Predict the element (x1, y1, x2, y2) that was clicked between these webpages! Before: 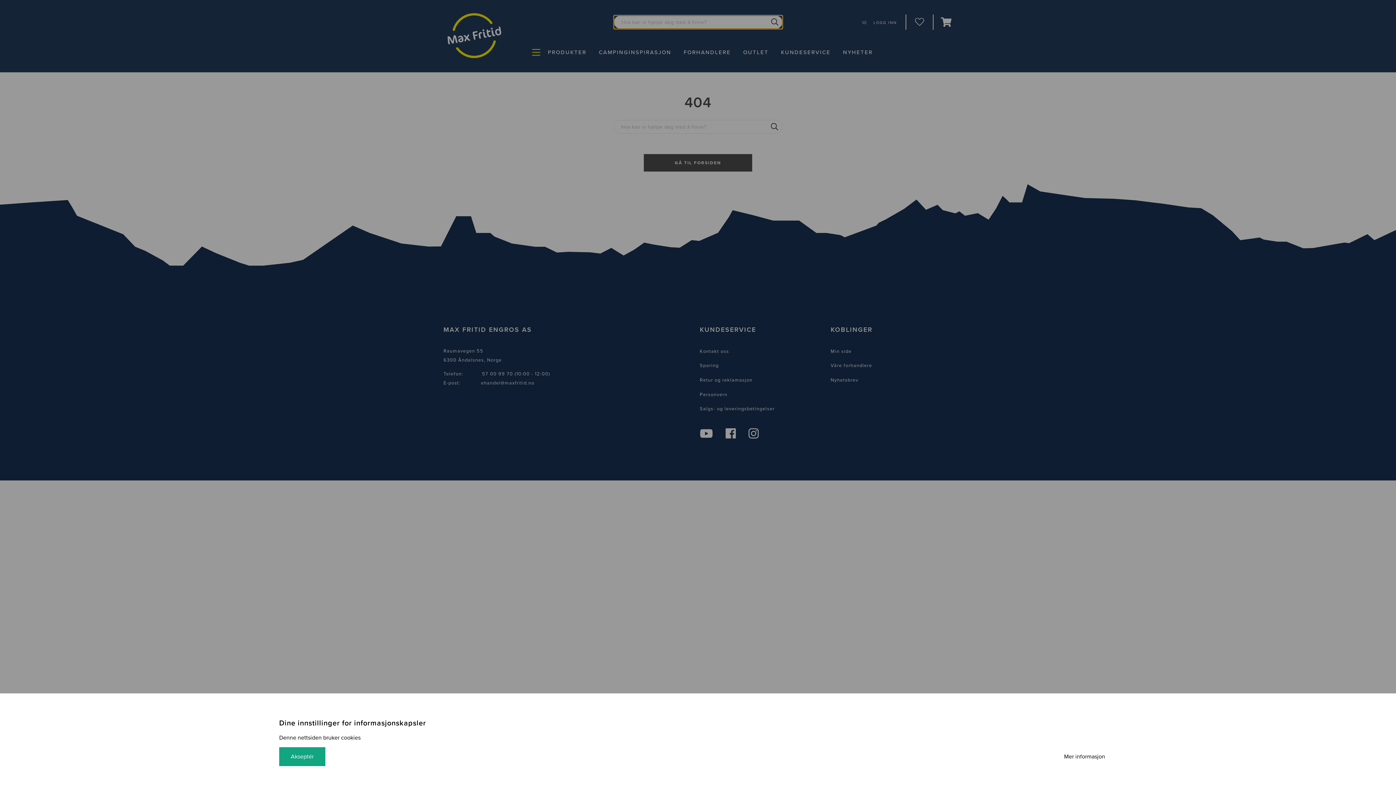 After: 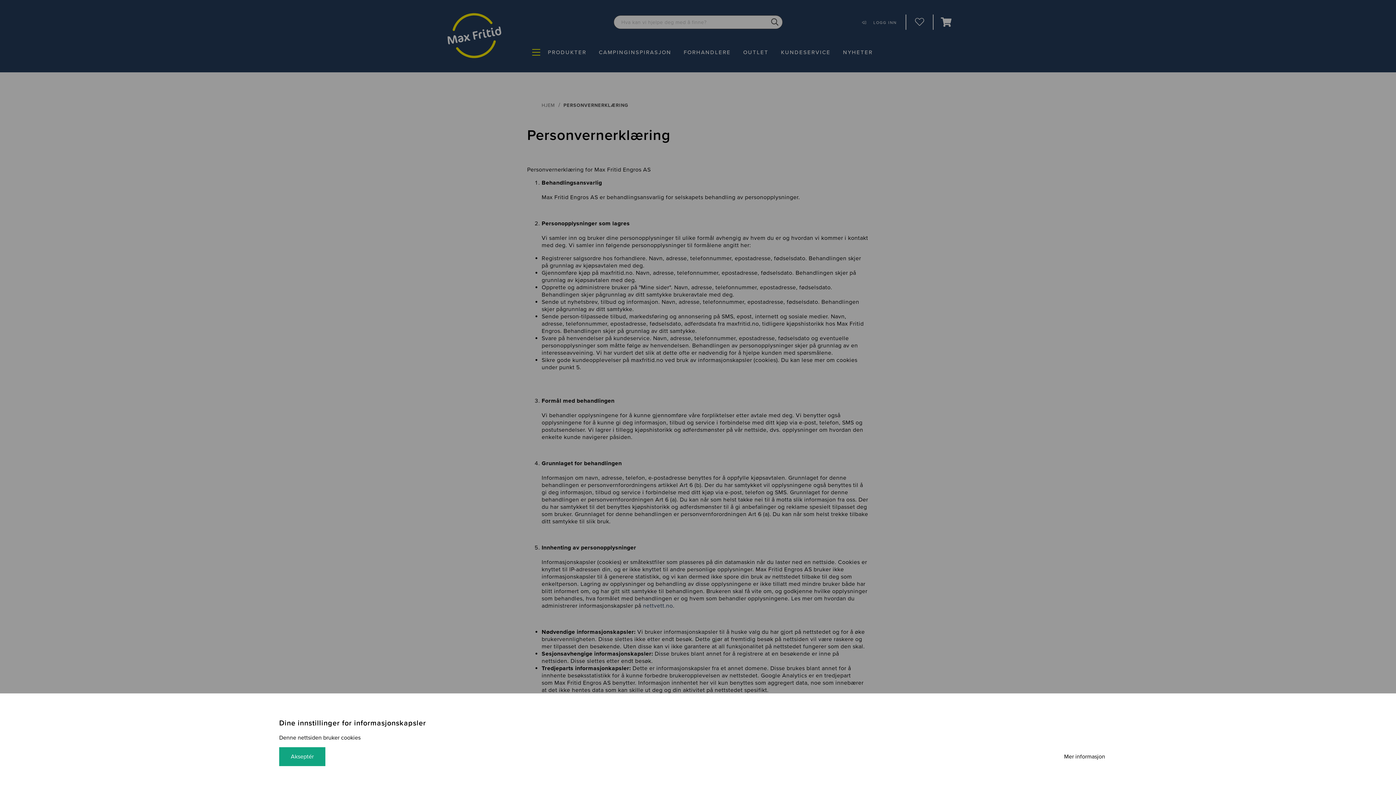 Action: bbox: (1052, 747, 1117, 766) label: Mer informasjon